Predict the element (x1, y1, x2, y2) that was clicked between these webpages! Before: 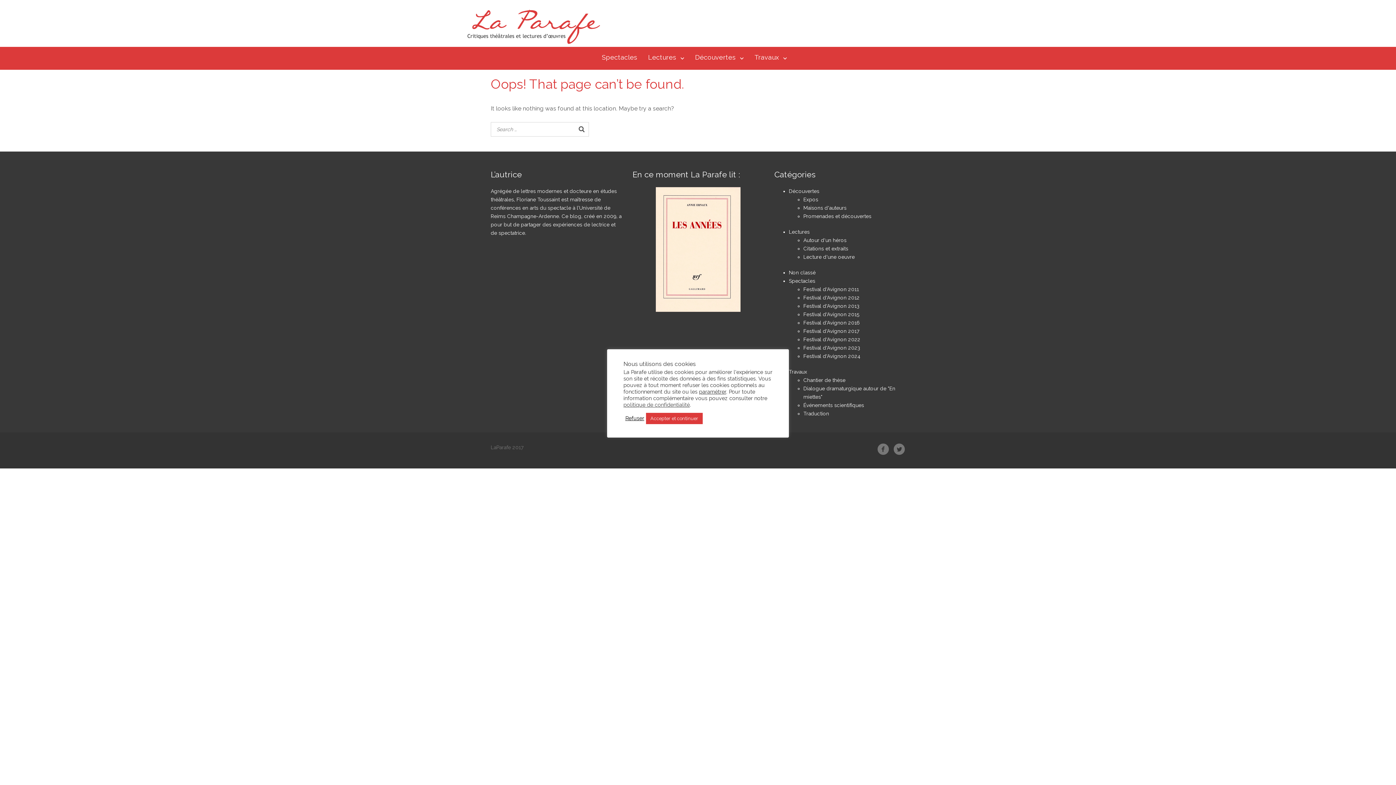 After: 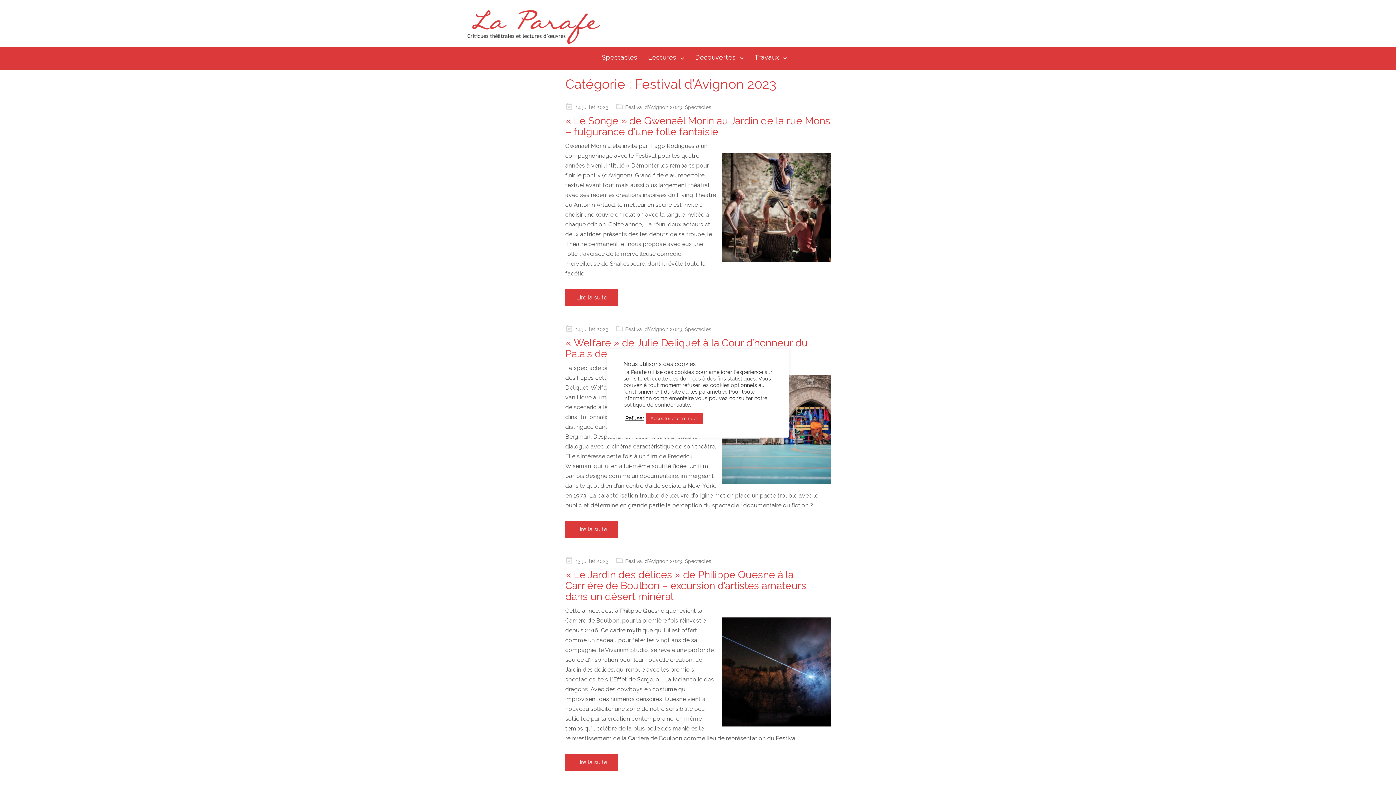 Action: bbox: (803, 345, 860, 351) label: Festival d'Avignon 2023